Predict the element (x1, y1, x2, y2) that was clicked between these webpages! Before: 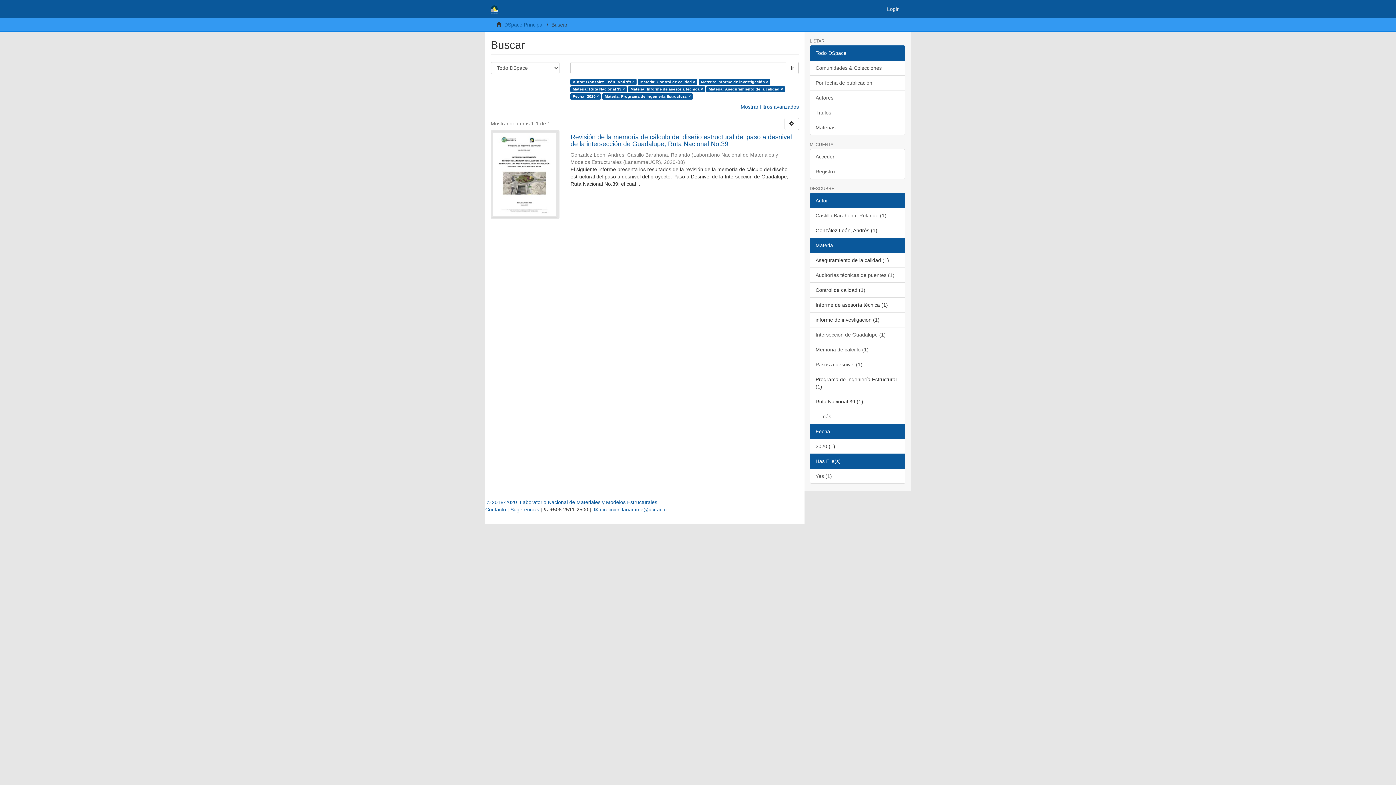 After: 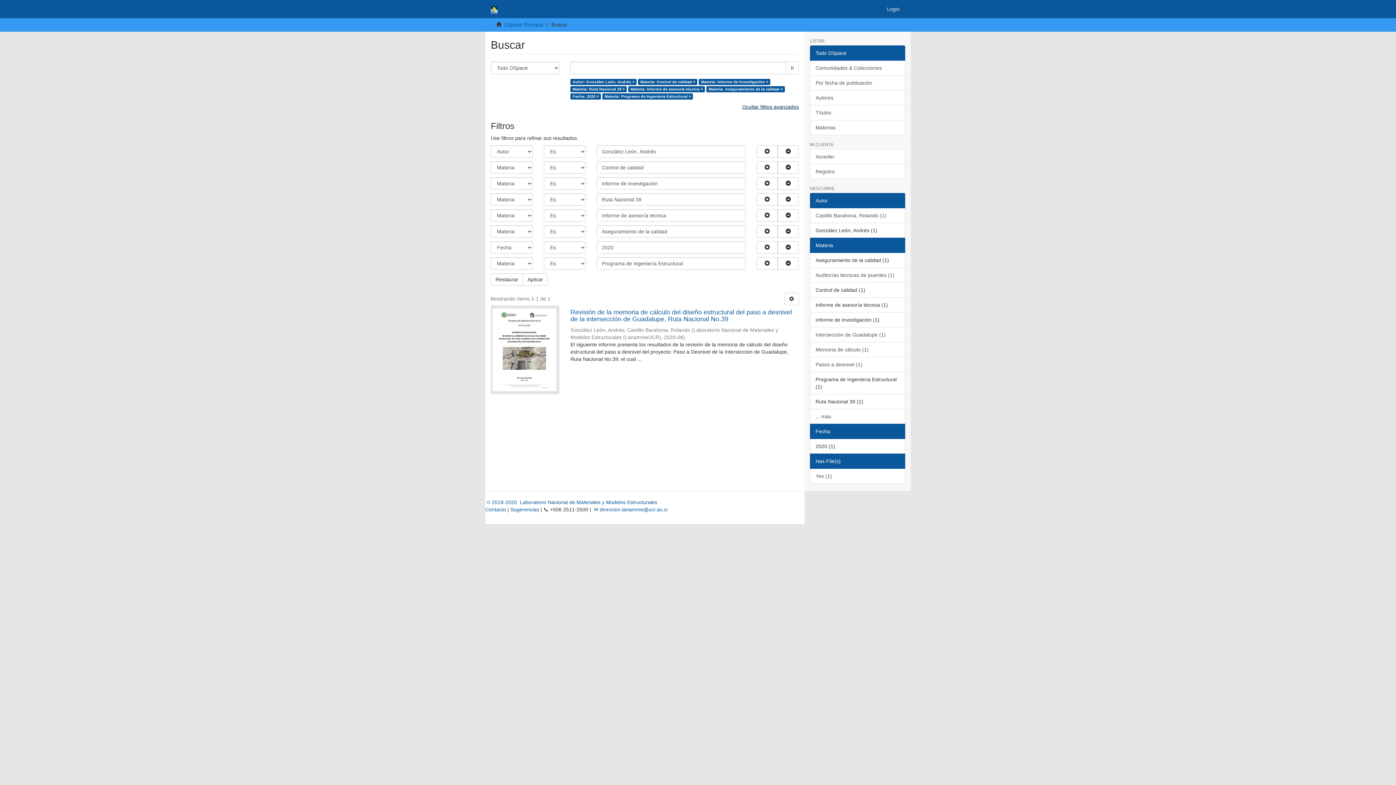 Action: label: Mostrar filtros avanzados bbox: (740, 104, 799, 109)